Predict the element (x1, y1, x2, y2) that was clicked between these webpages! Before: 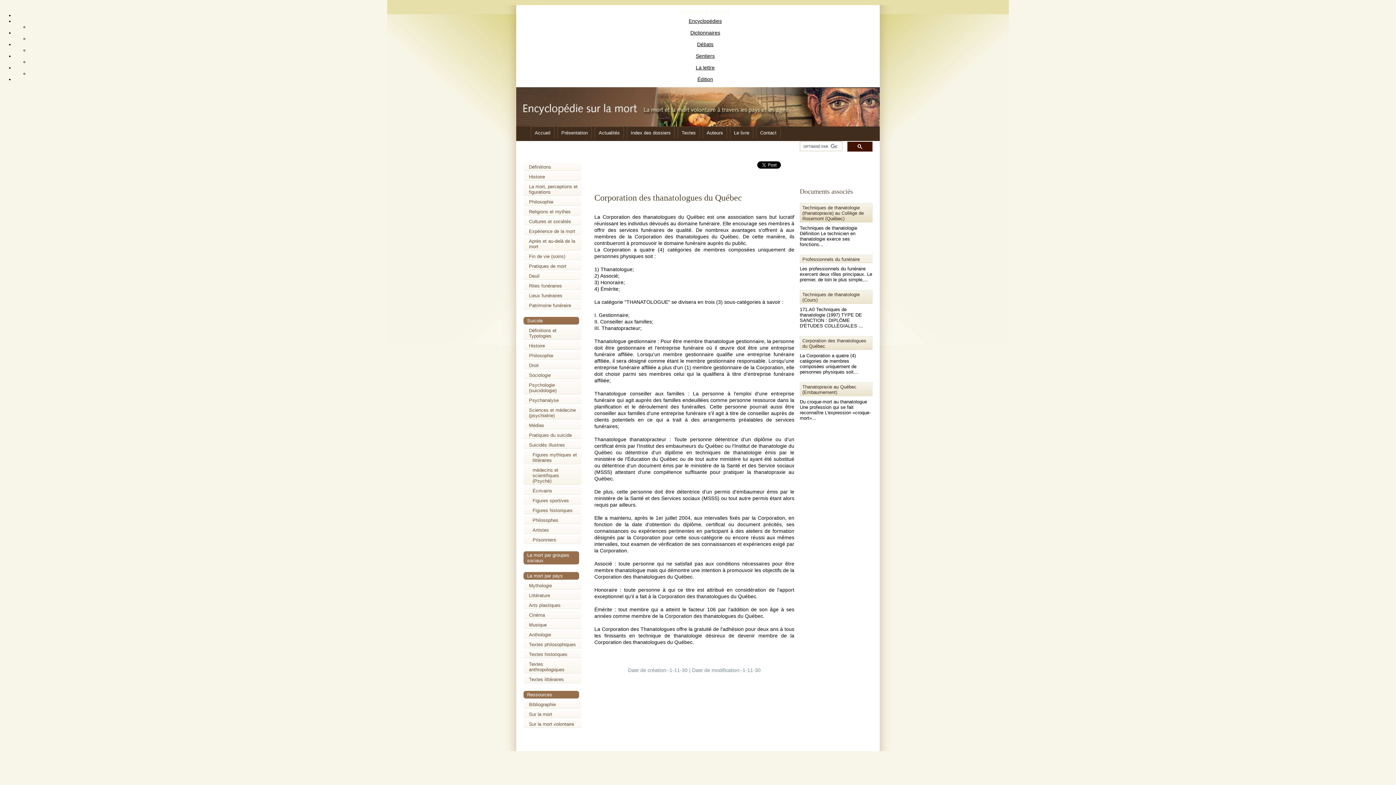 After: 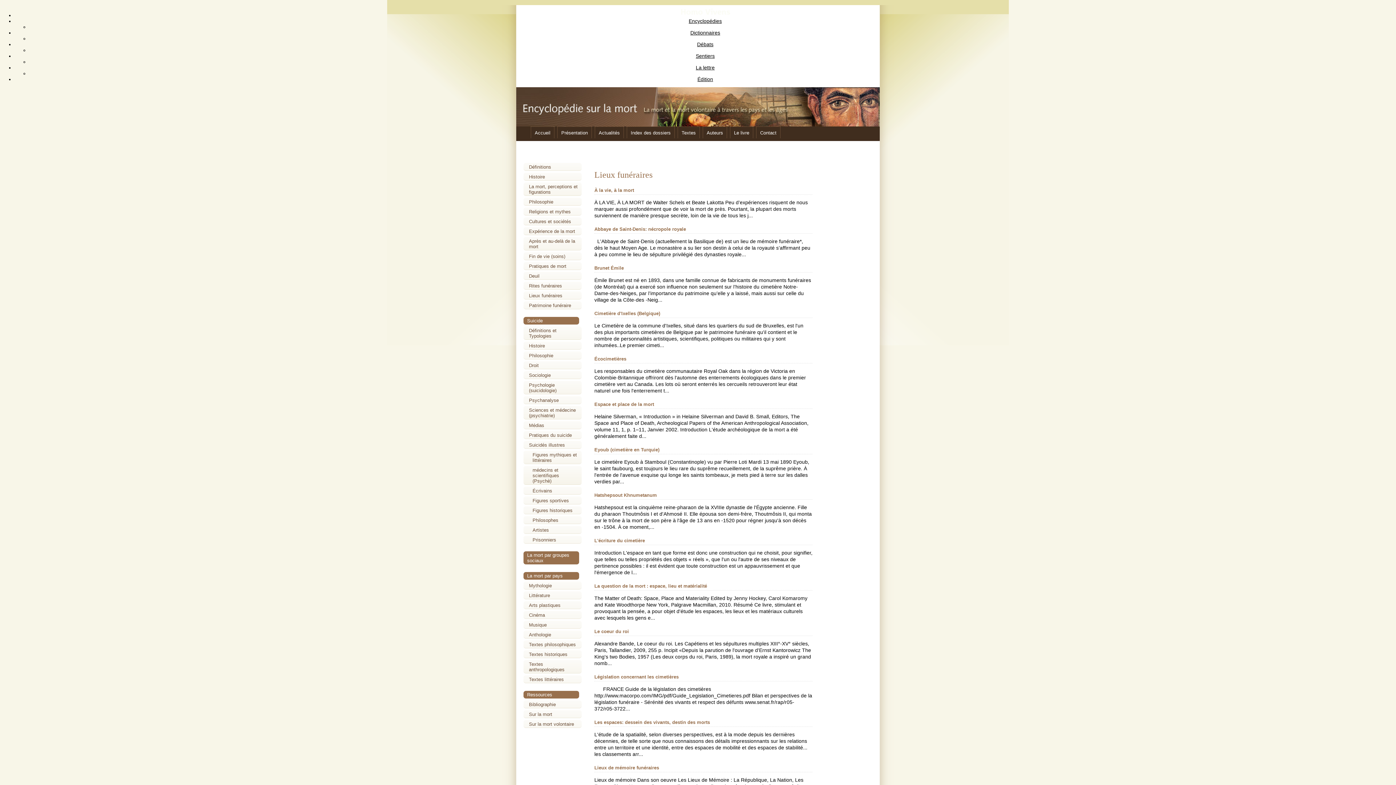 Action: bbox: (529, 293, 562, 298) label: Lieux funéraires